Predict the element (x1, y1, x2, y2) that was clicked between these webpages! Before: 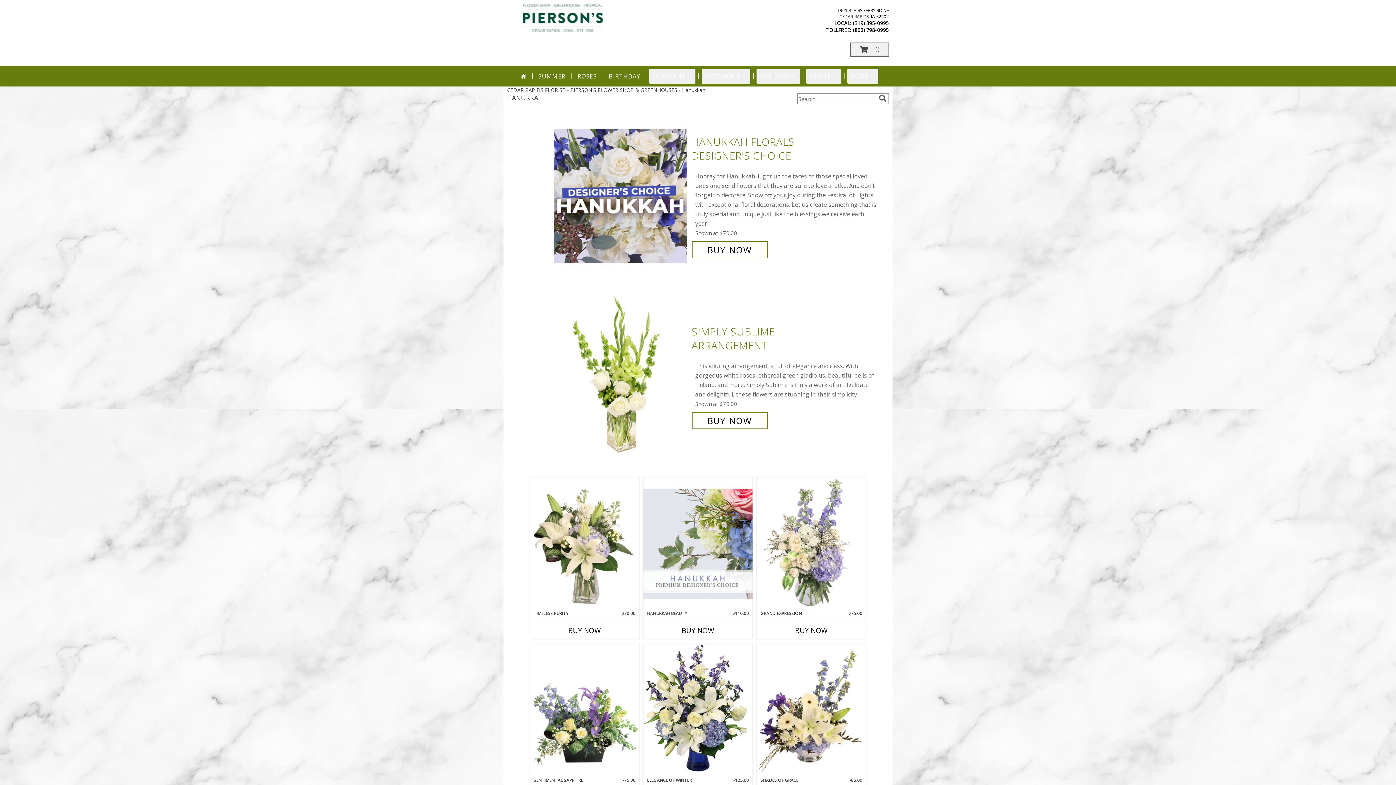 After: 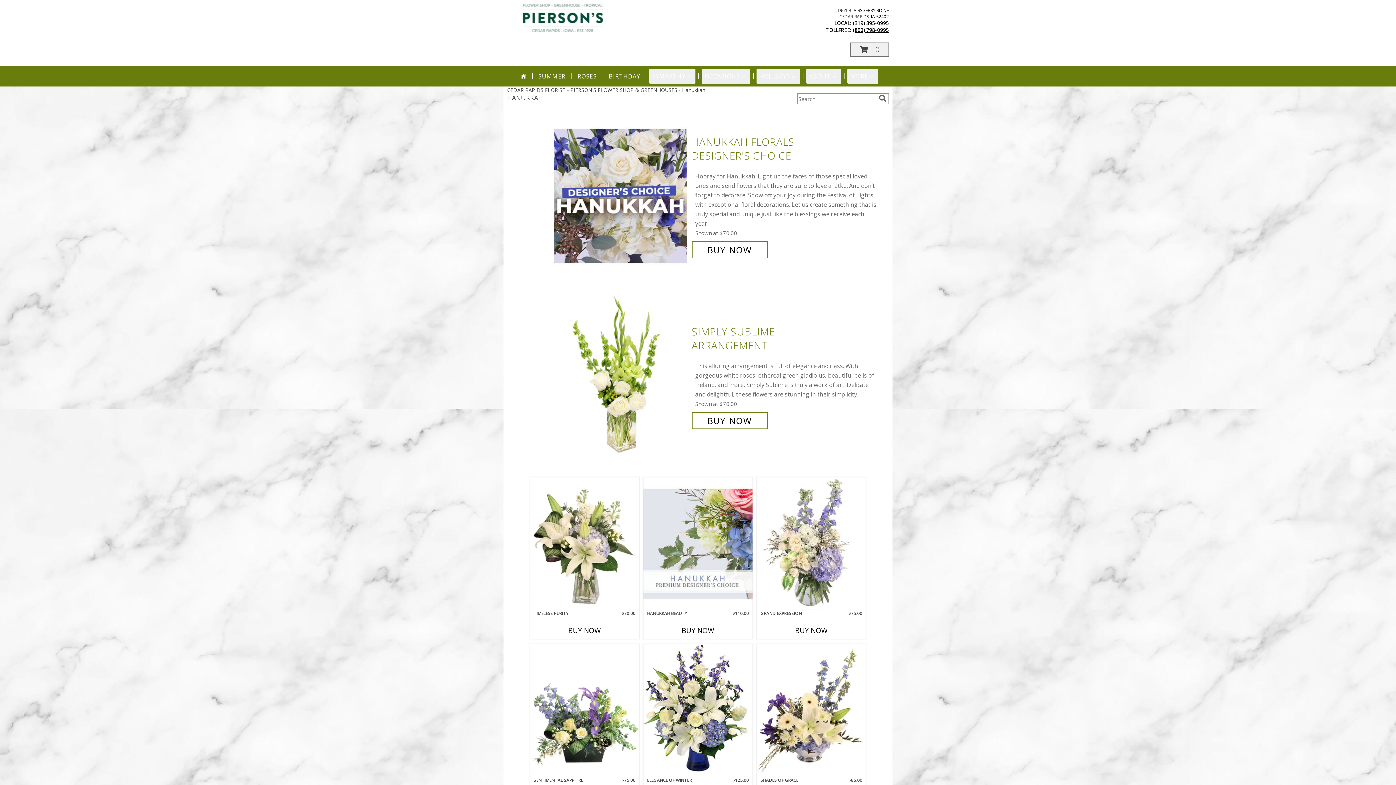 Action: bbox: (853, 26, 889, 33) label: Call tollfree number: +1-800-798-0995